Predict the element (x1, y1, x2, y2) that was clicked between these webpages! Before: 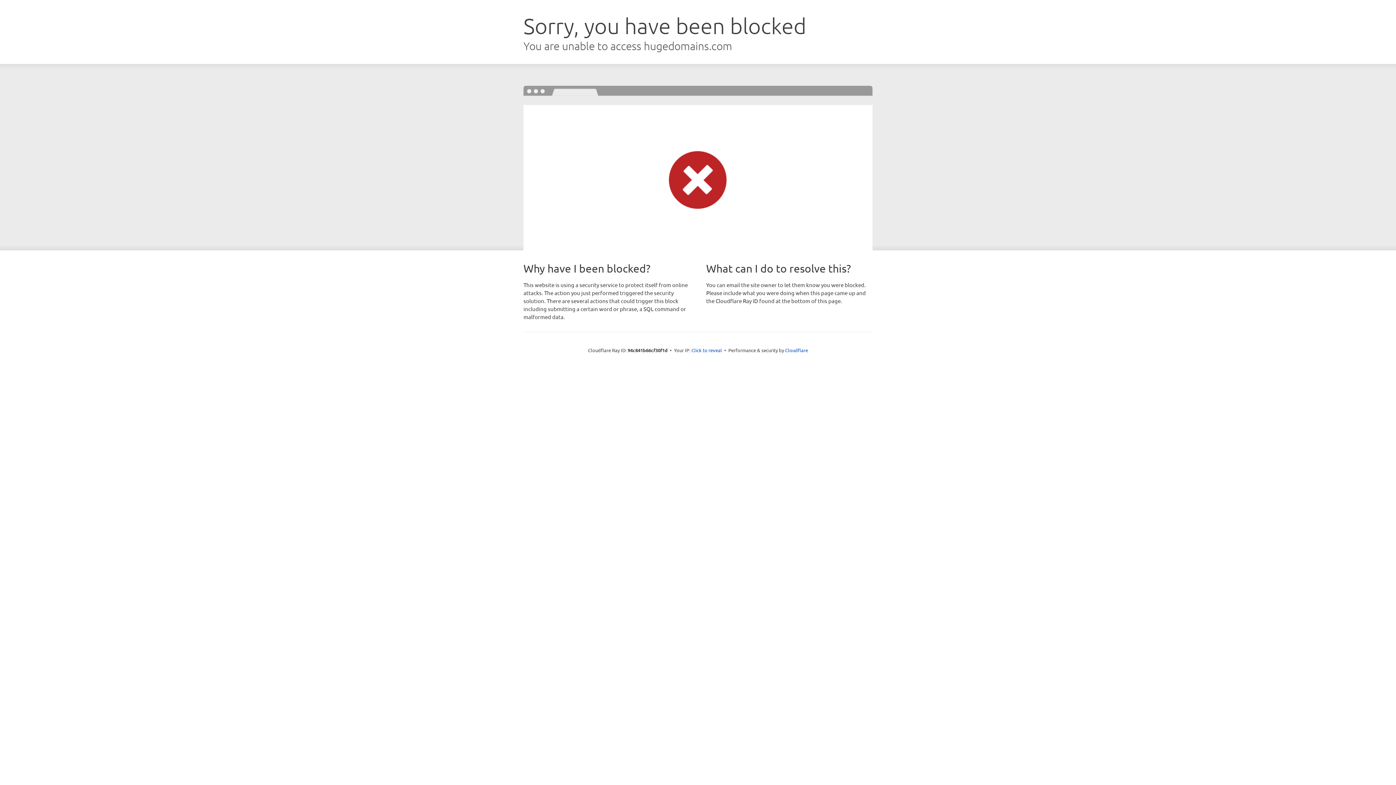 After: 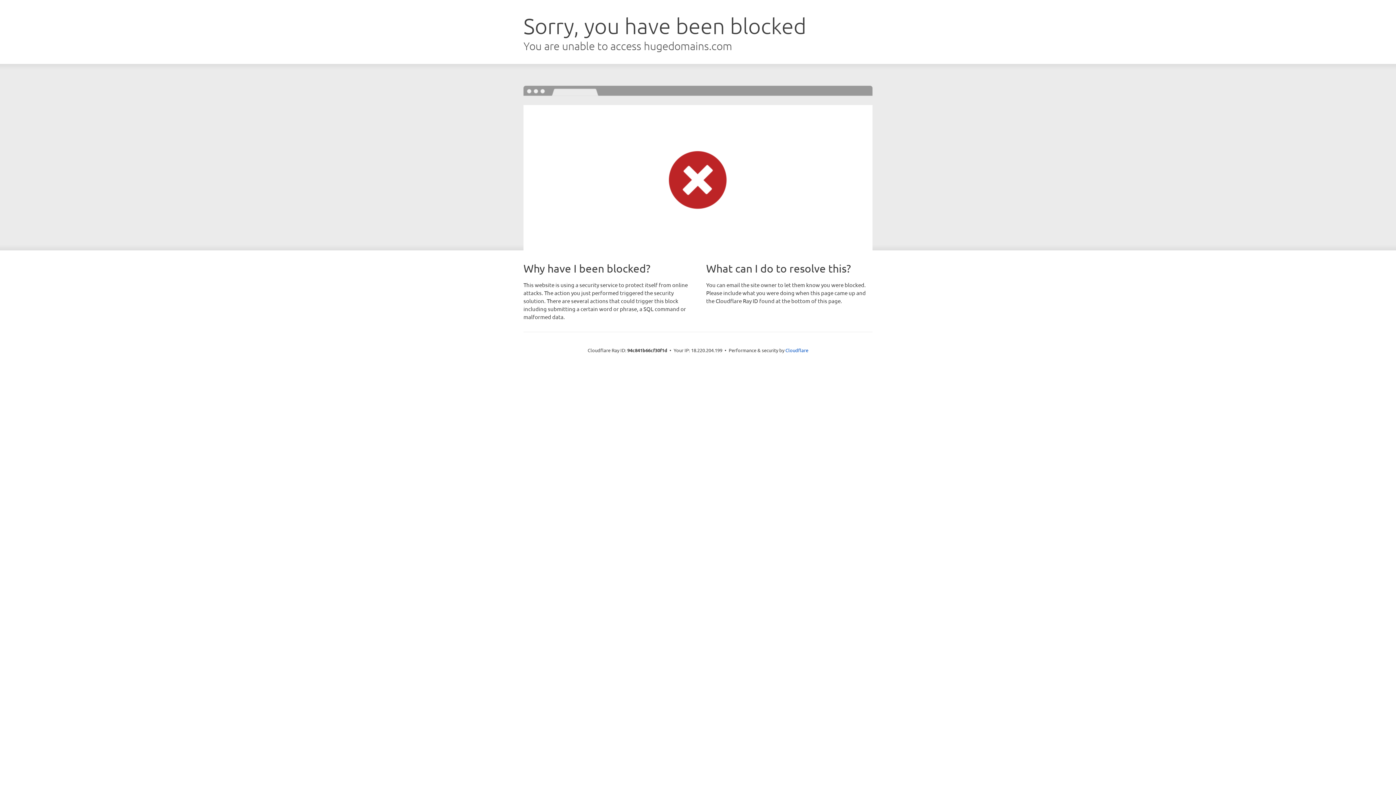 Action: bbox: (691, 346, 722, 353) label: Click to reveal